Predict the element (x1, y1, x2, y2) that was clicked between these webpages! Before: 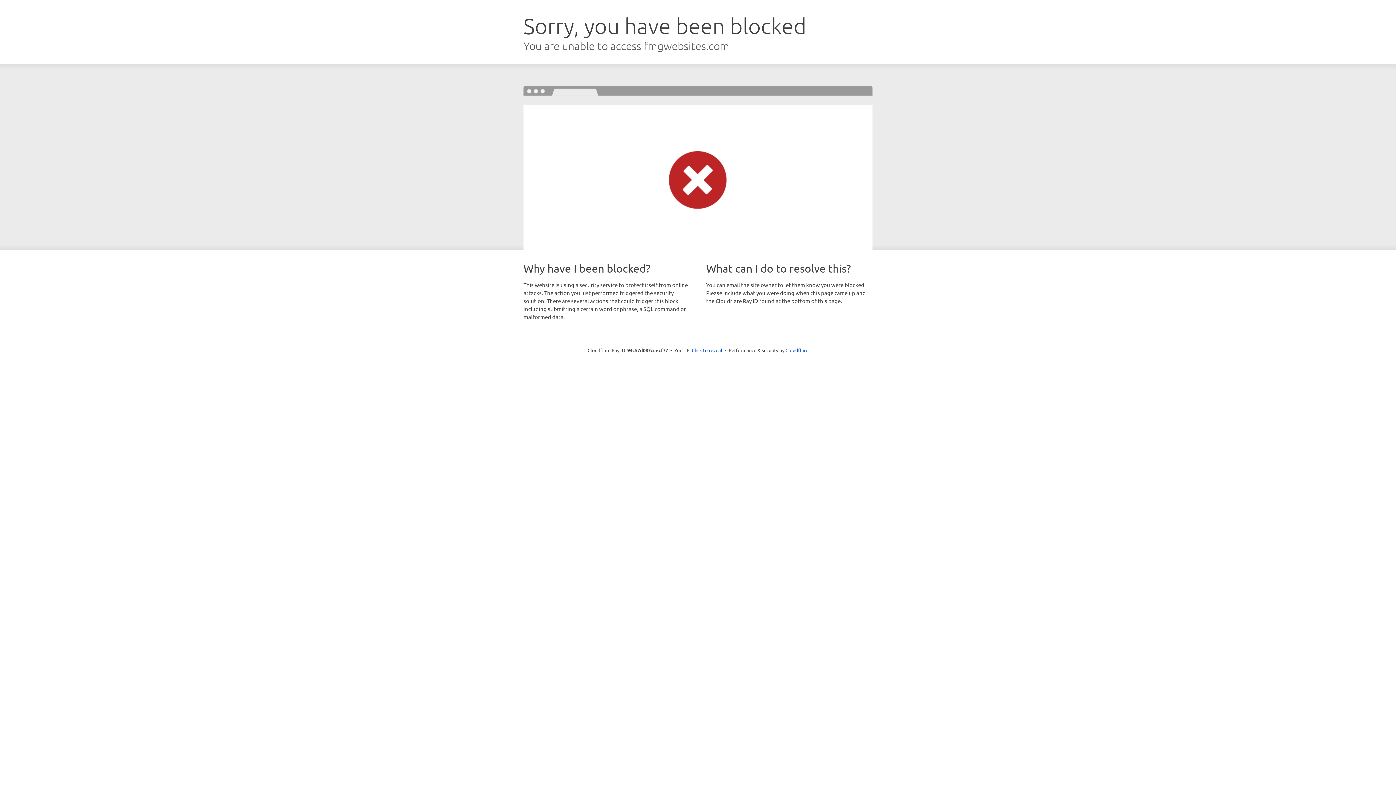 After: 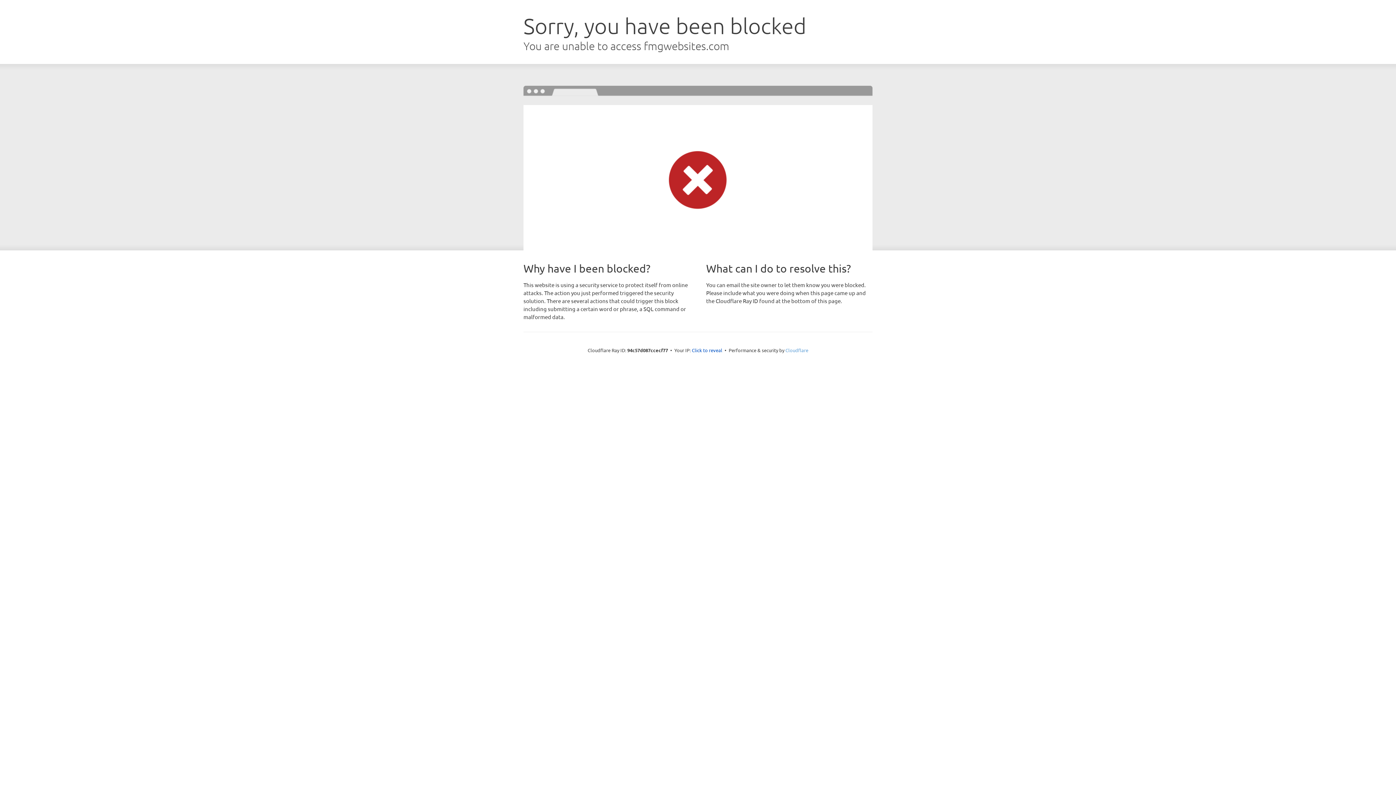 Action: bbox: (785, 347, 808, 353) label: Cloudflare